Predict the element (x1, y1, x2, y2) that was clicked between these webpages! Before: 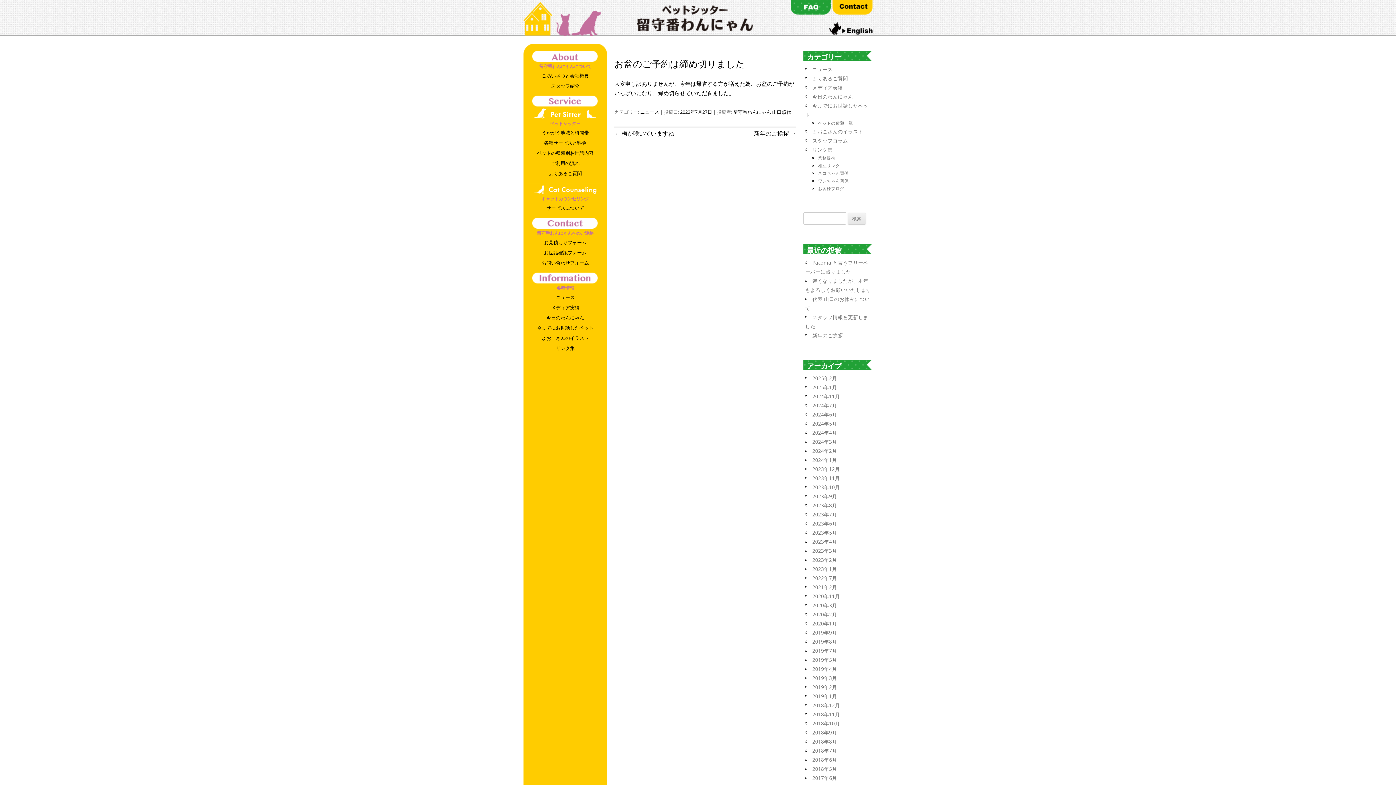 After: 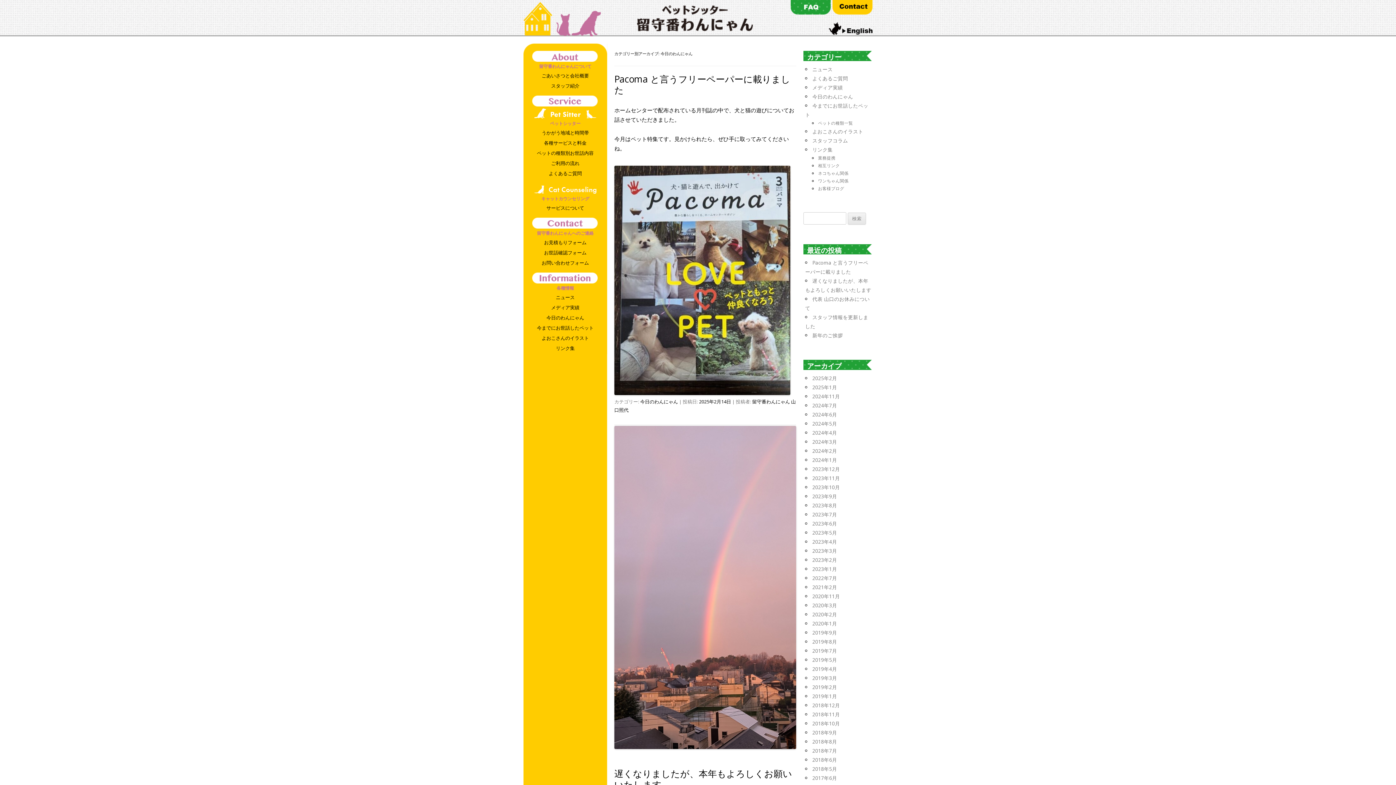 Action: bbox: (812, 93, 853, 100) label: 今日のわんにゃん